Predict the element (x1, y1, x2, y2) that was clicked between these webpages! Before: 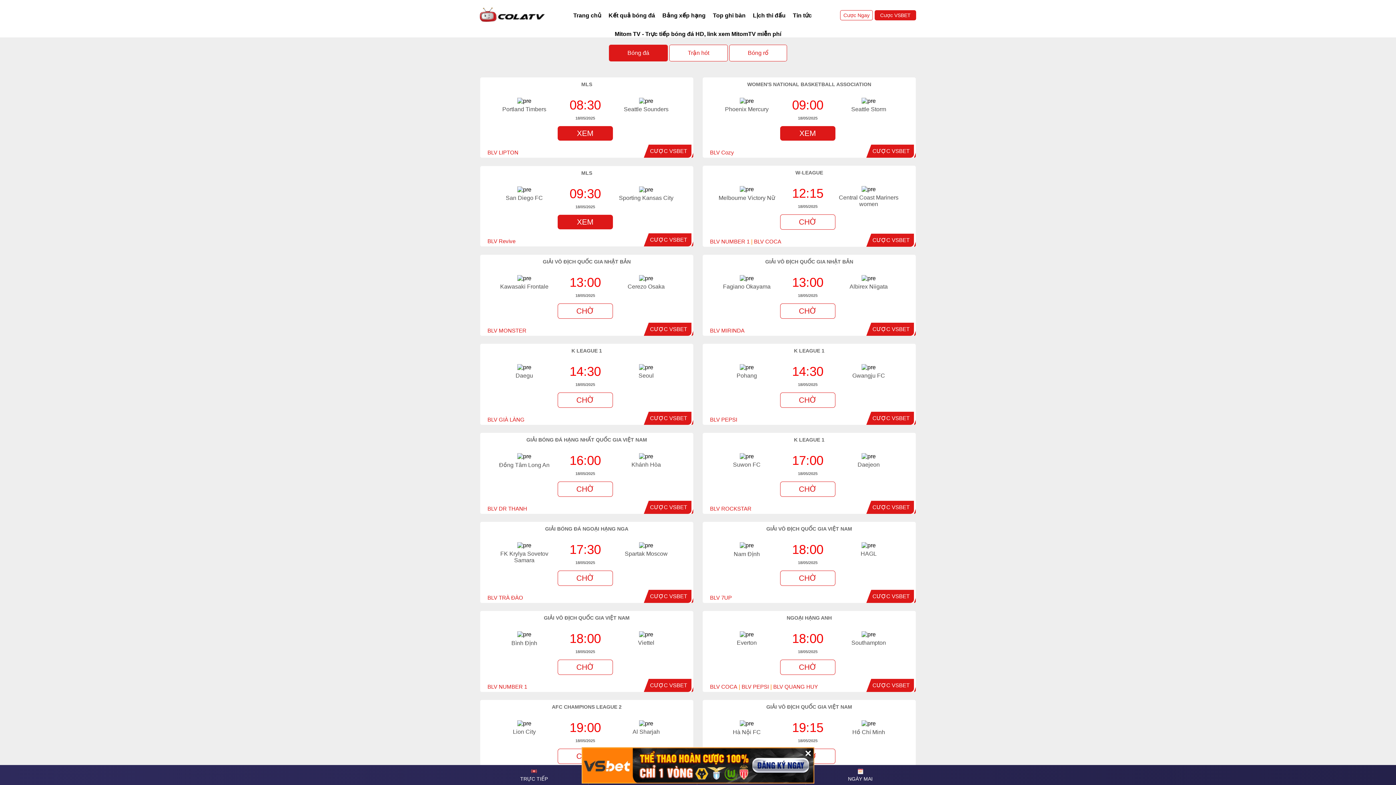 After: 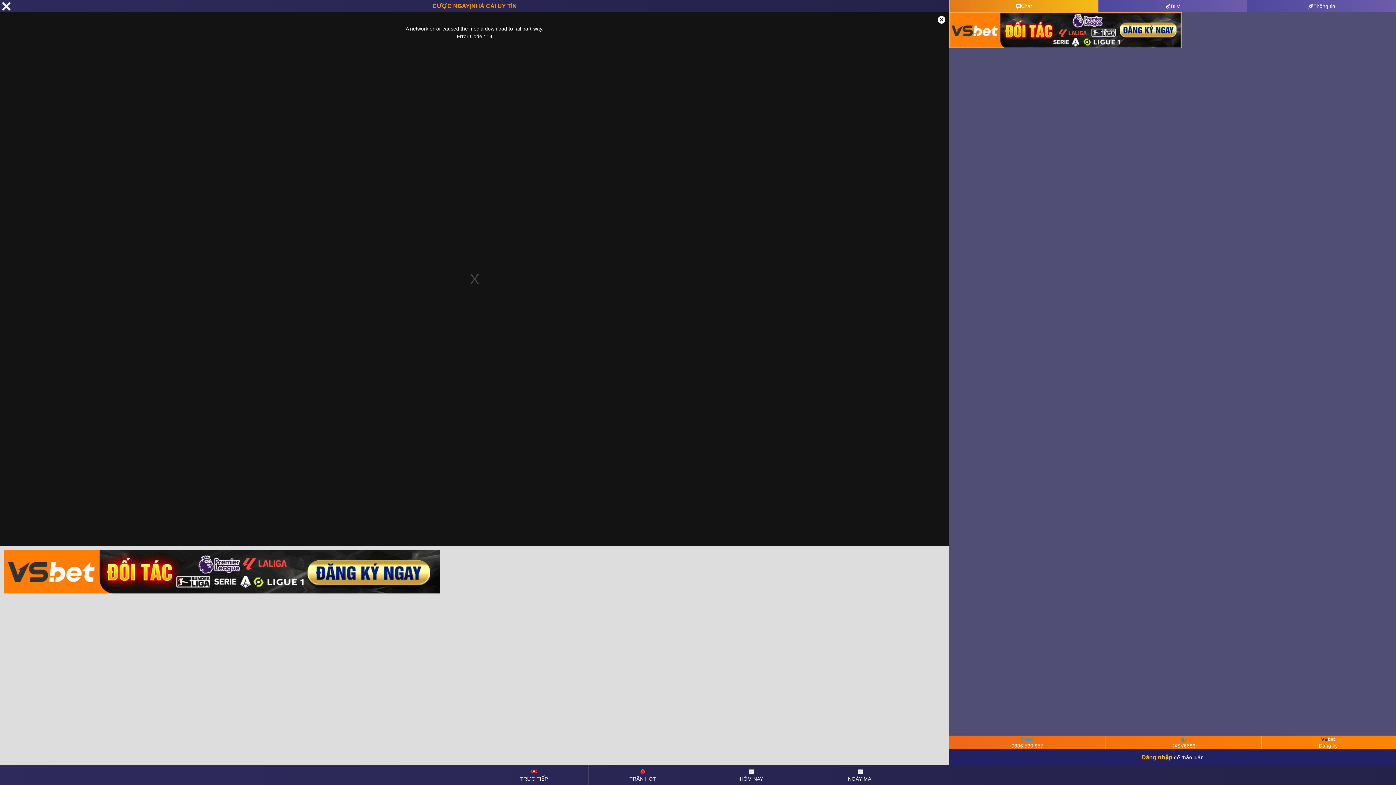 Action: bbox: (557, 660, 613, 675) label: CHỜ